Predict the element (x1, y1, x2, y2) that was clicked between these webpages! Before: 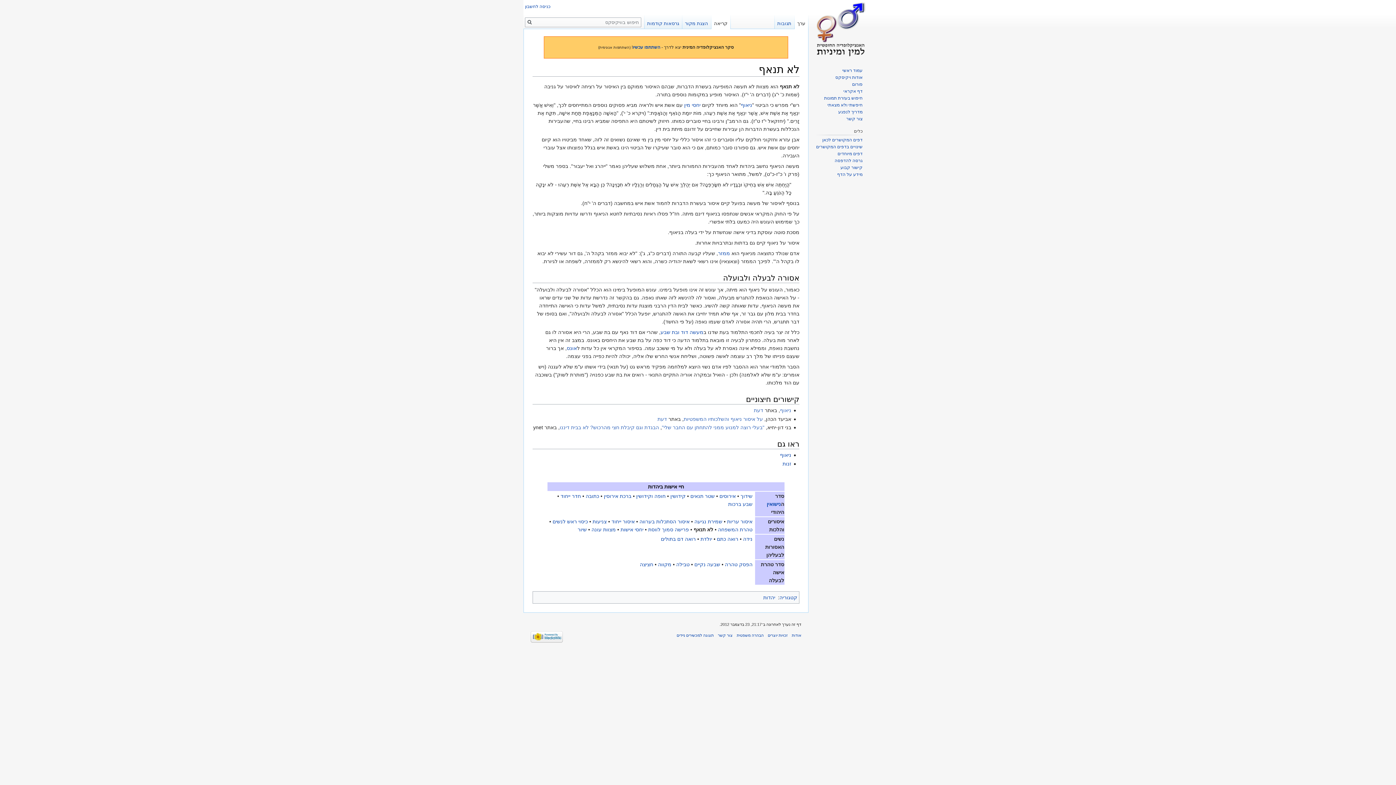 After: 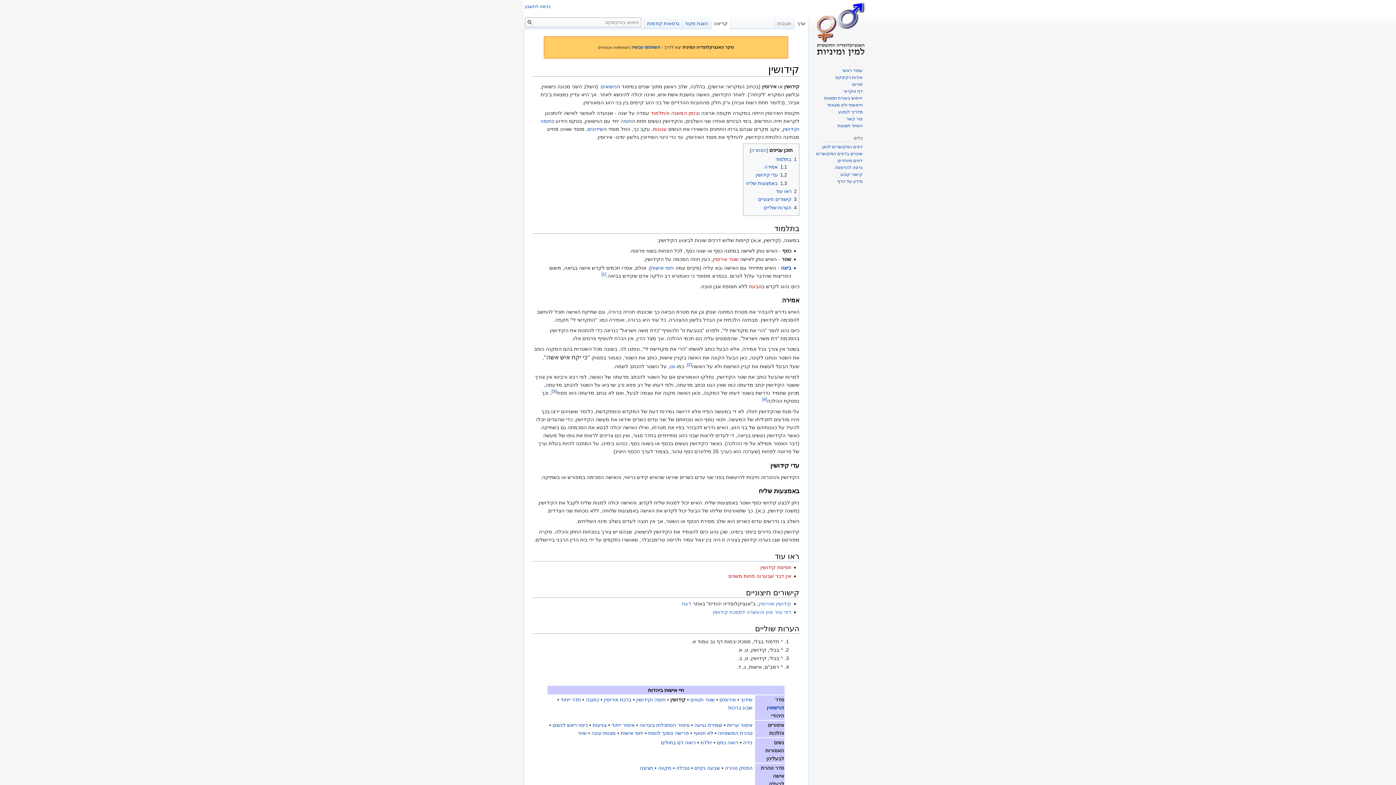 Action: bbox: (670, 493, 685, 499) label: קידושין